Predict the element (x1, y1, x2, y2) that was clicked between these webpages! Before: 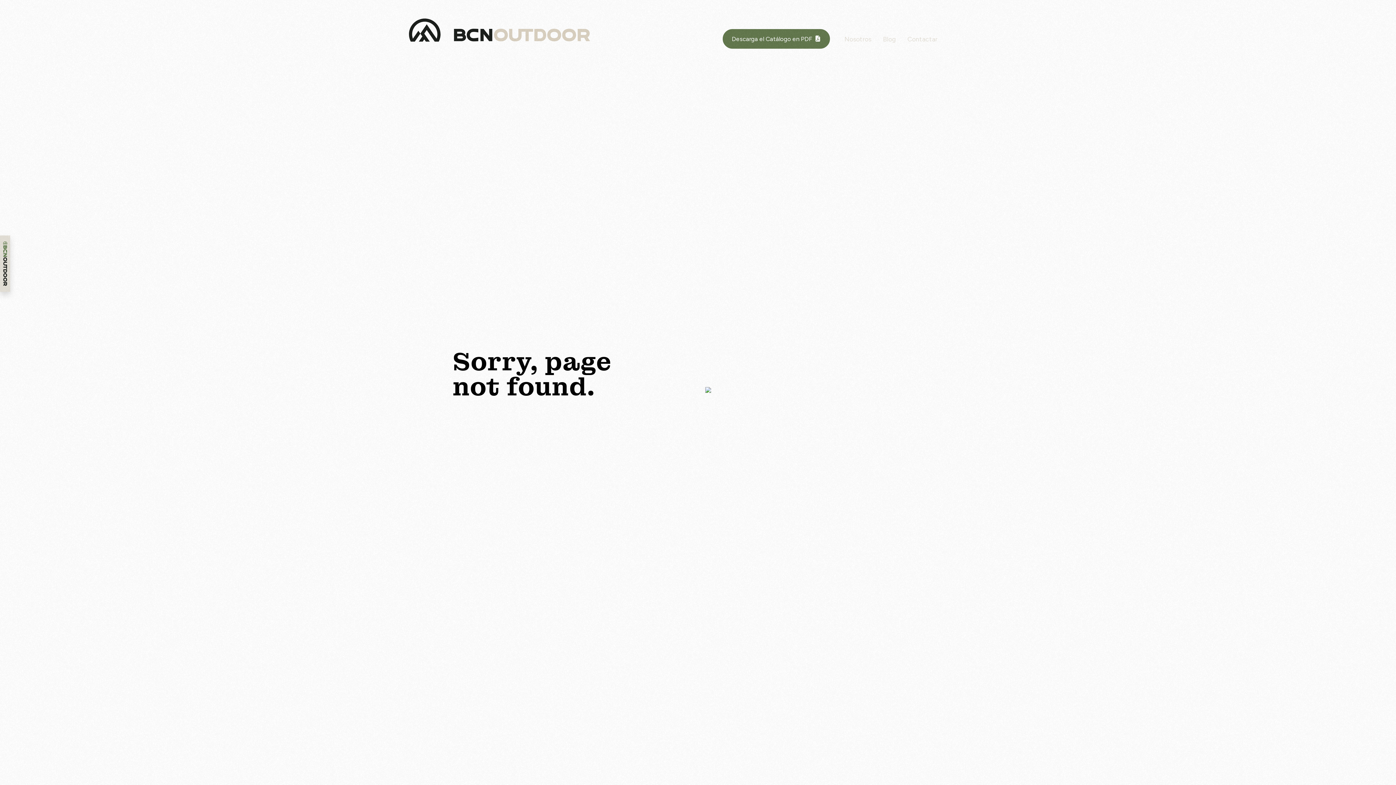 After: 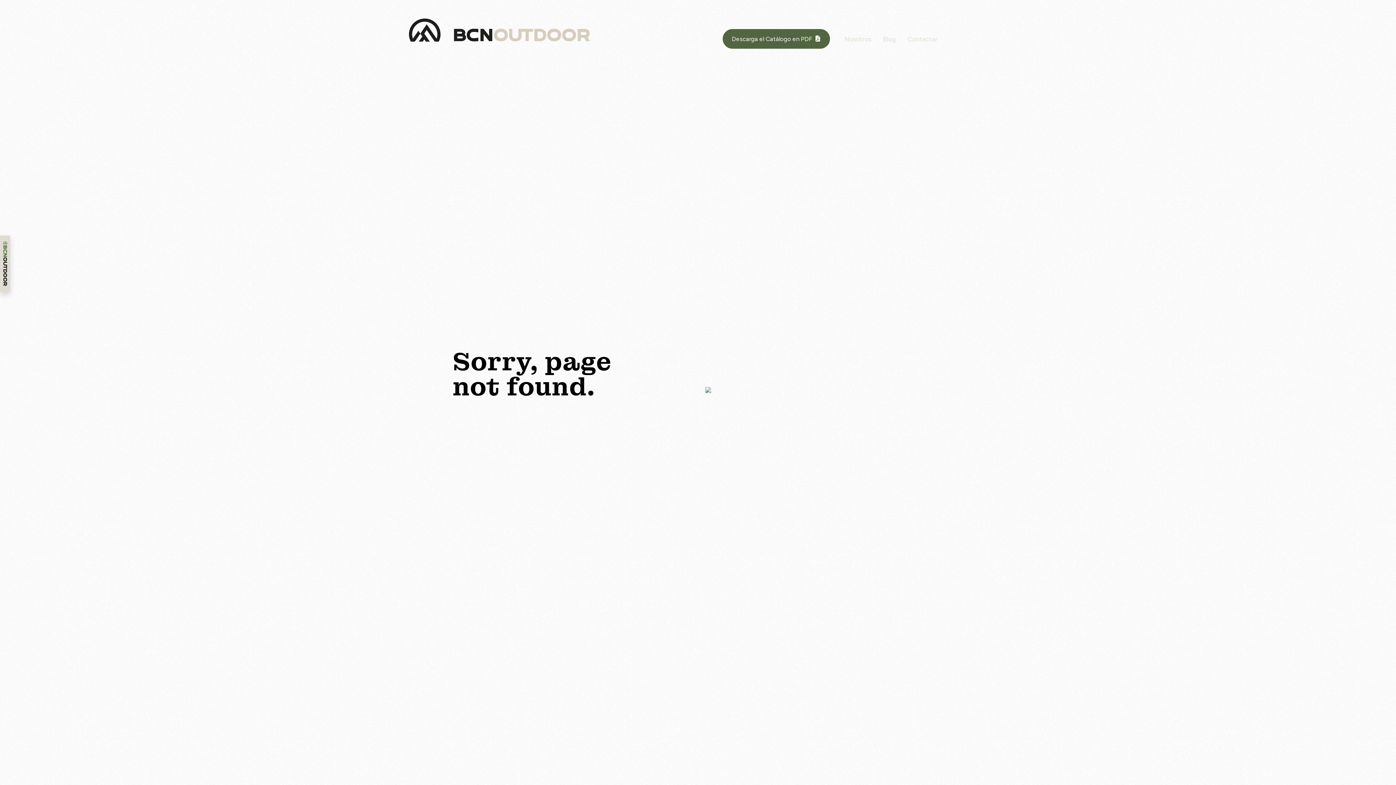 Action: label: Descarga el Catálogo en PDF bbox: (722, 29, 830, 48)